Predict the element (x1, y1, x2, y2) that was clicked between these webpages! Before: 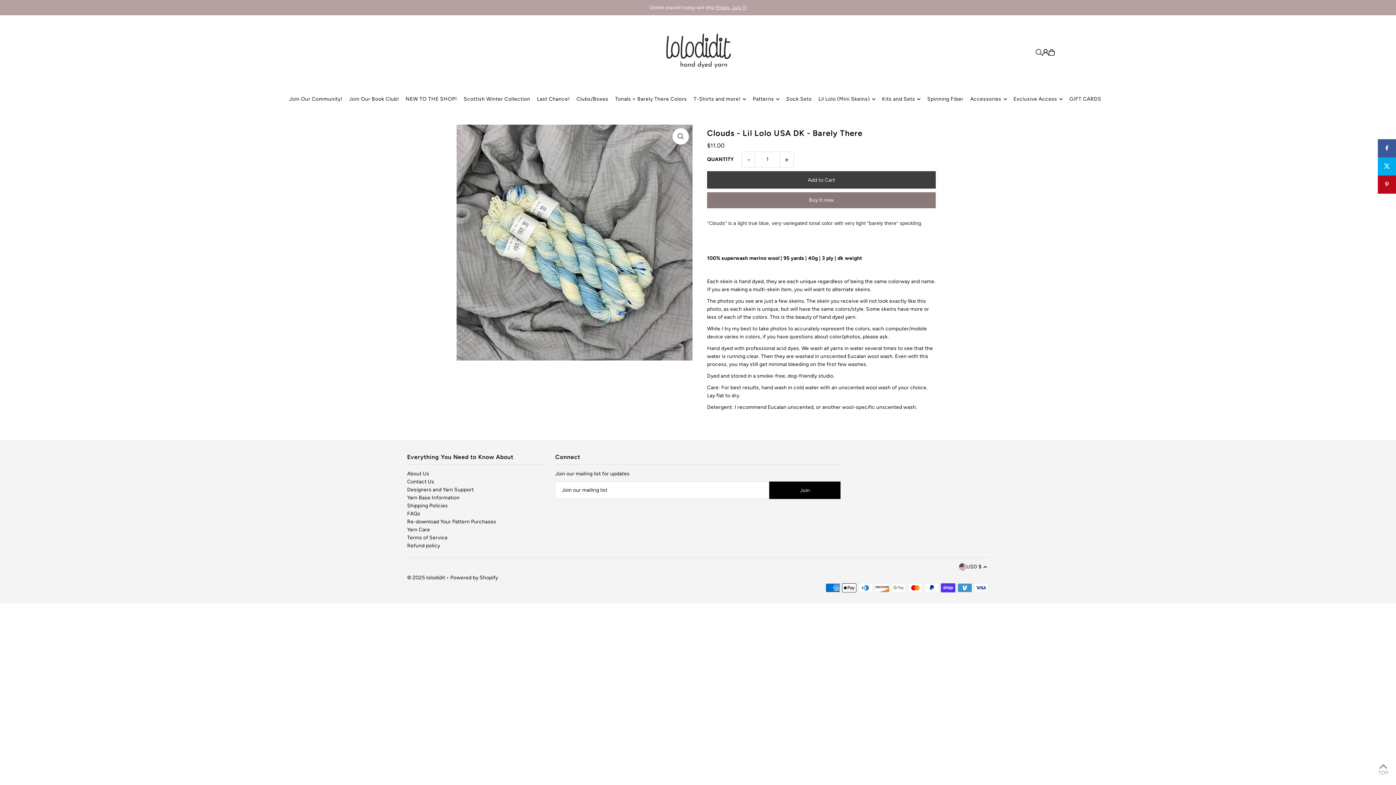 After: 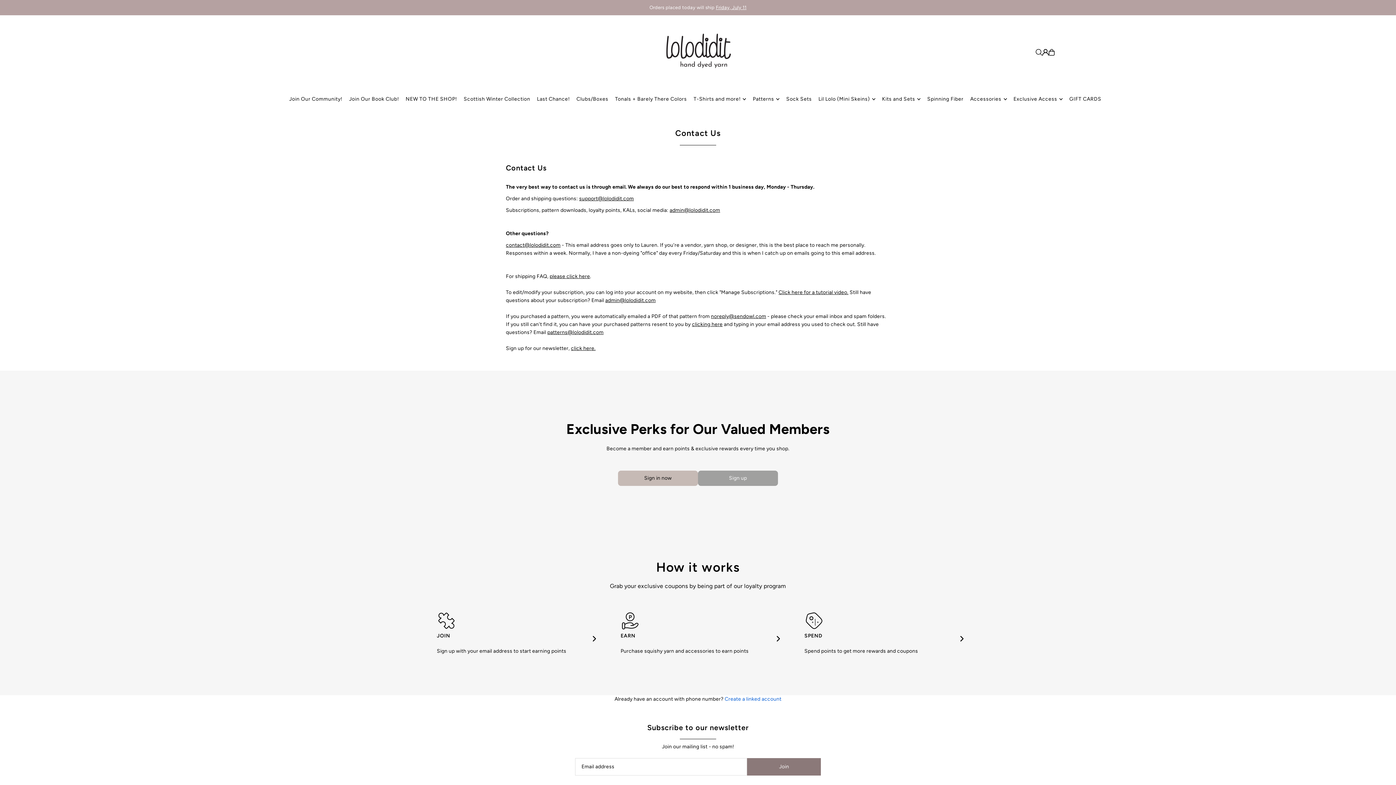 Action: bbox: (407, 478, 434, 485) label: Contact Us